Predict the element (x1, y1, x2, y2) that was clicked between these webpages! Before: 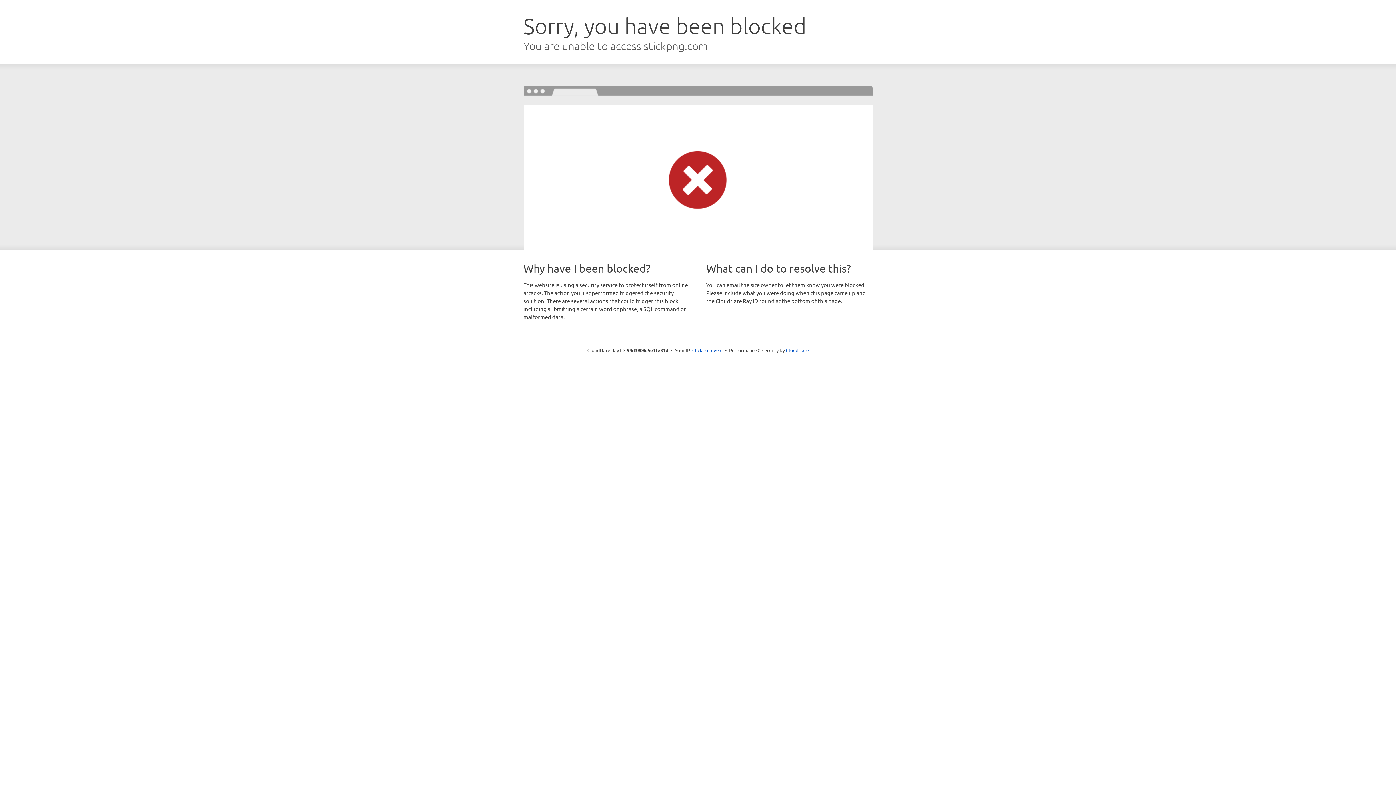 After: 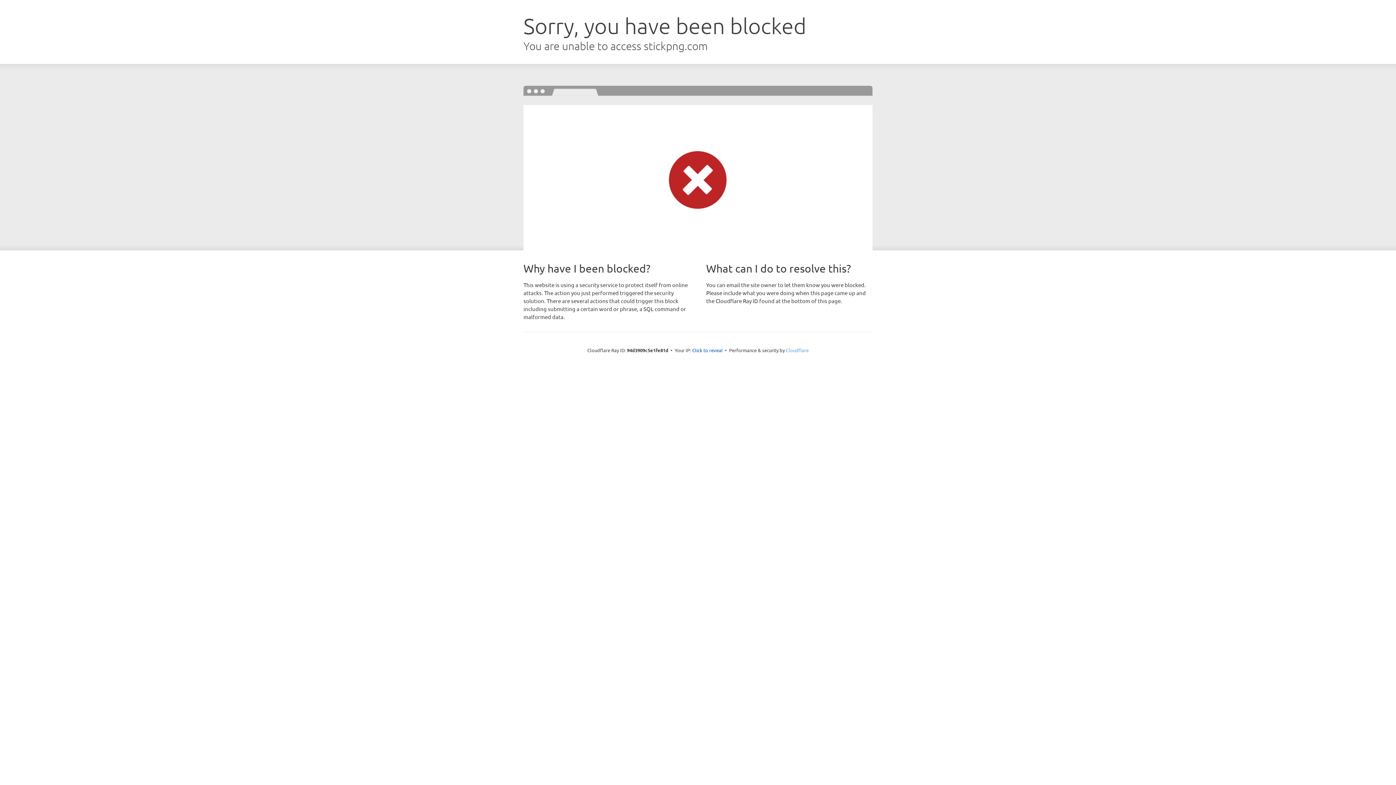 Action: label: Cloudflare bbox: (786, 347, 808, 353)